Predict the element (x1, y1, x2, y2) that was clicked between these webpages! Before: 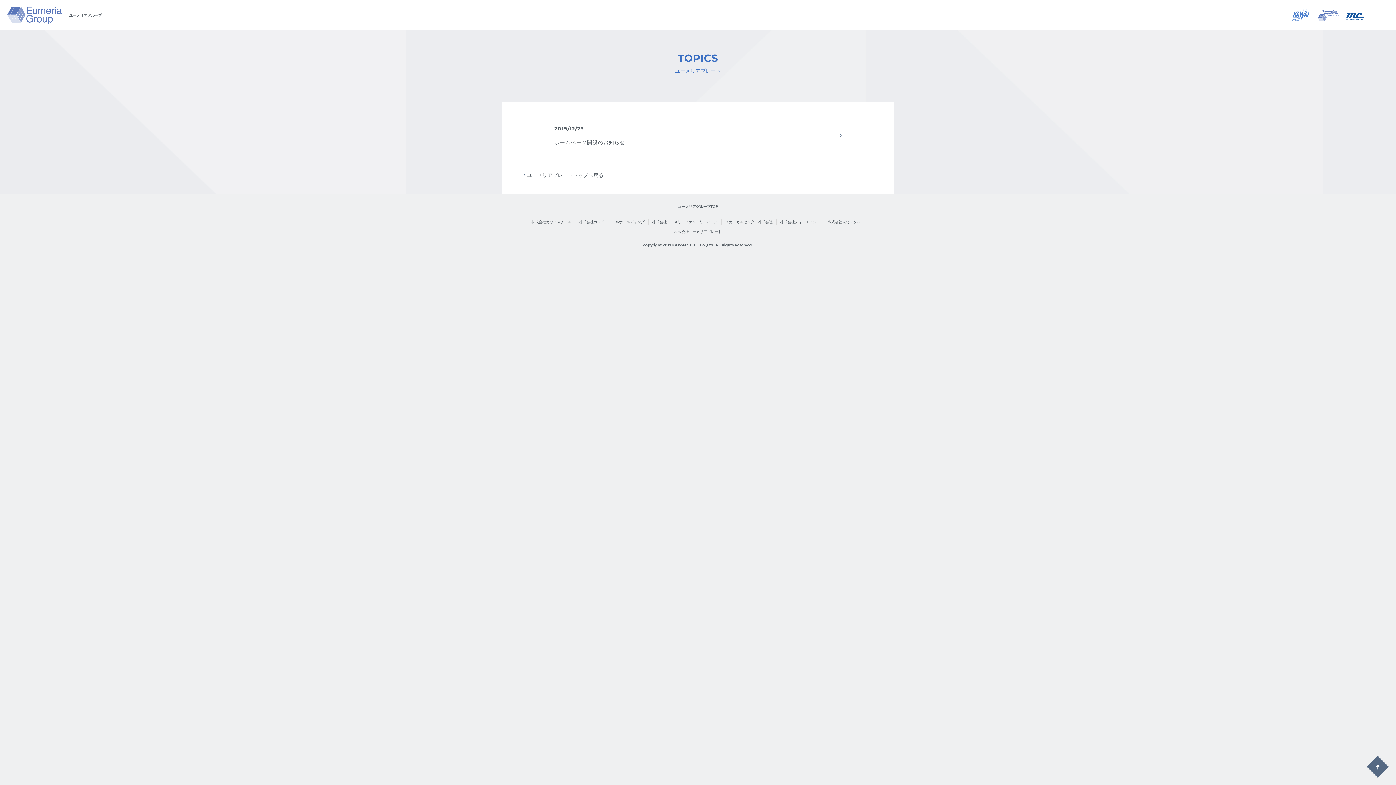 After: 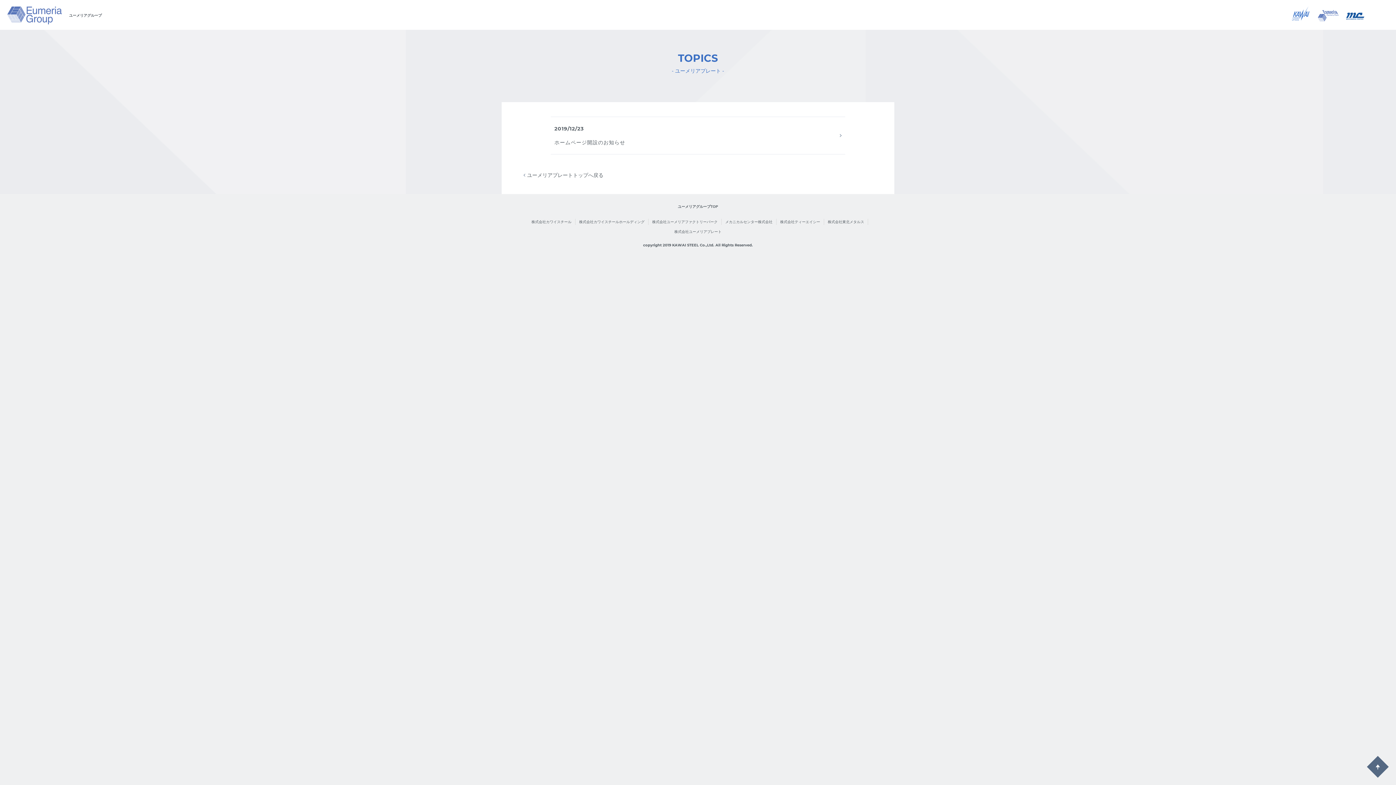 Action: bbox: (1373, 5, 1392, 29)